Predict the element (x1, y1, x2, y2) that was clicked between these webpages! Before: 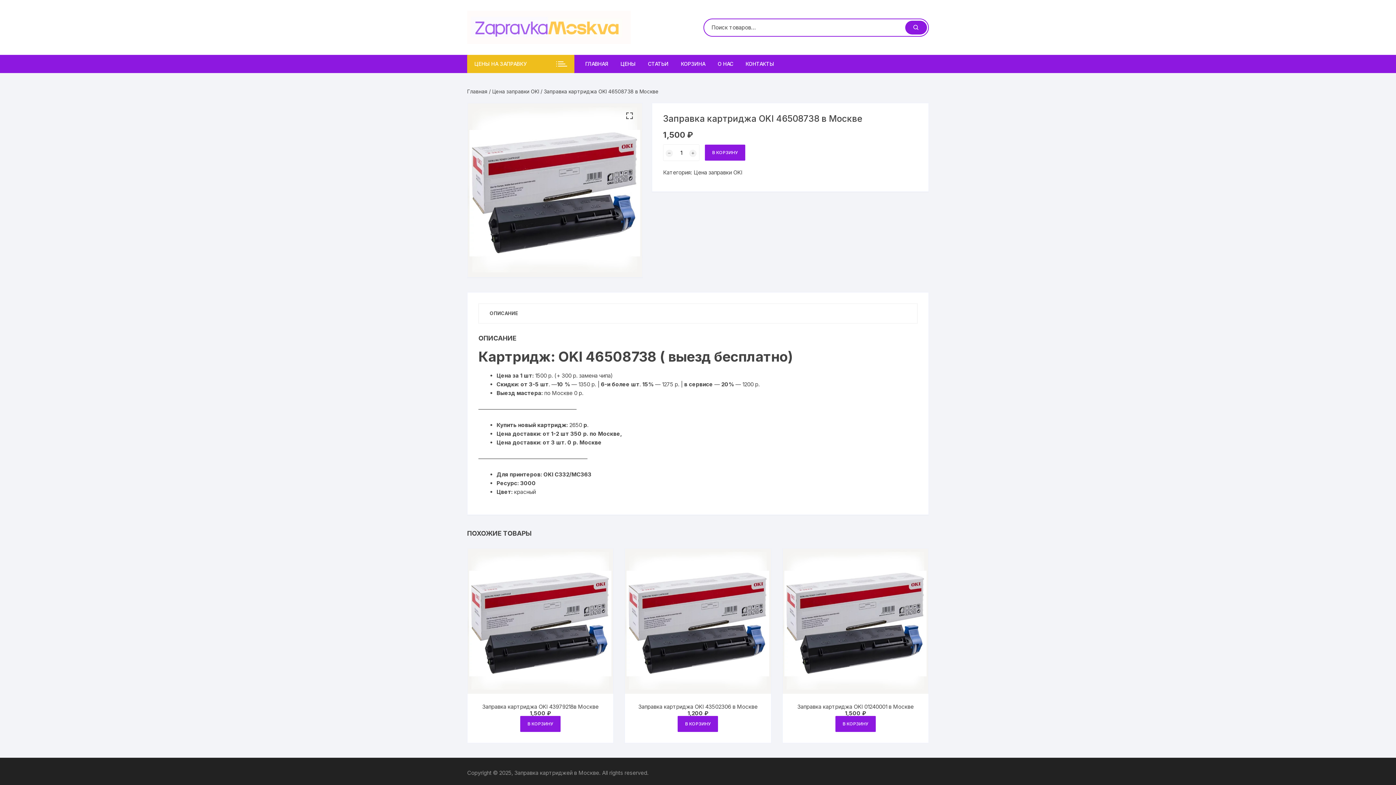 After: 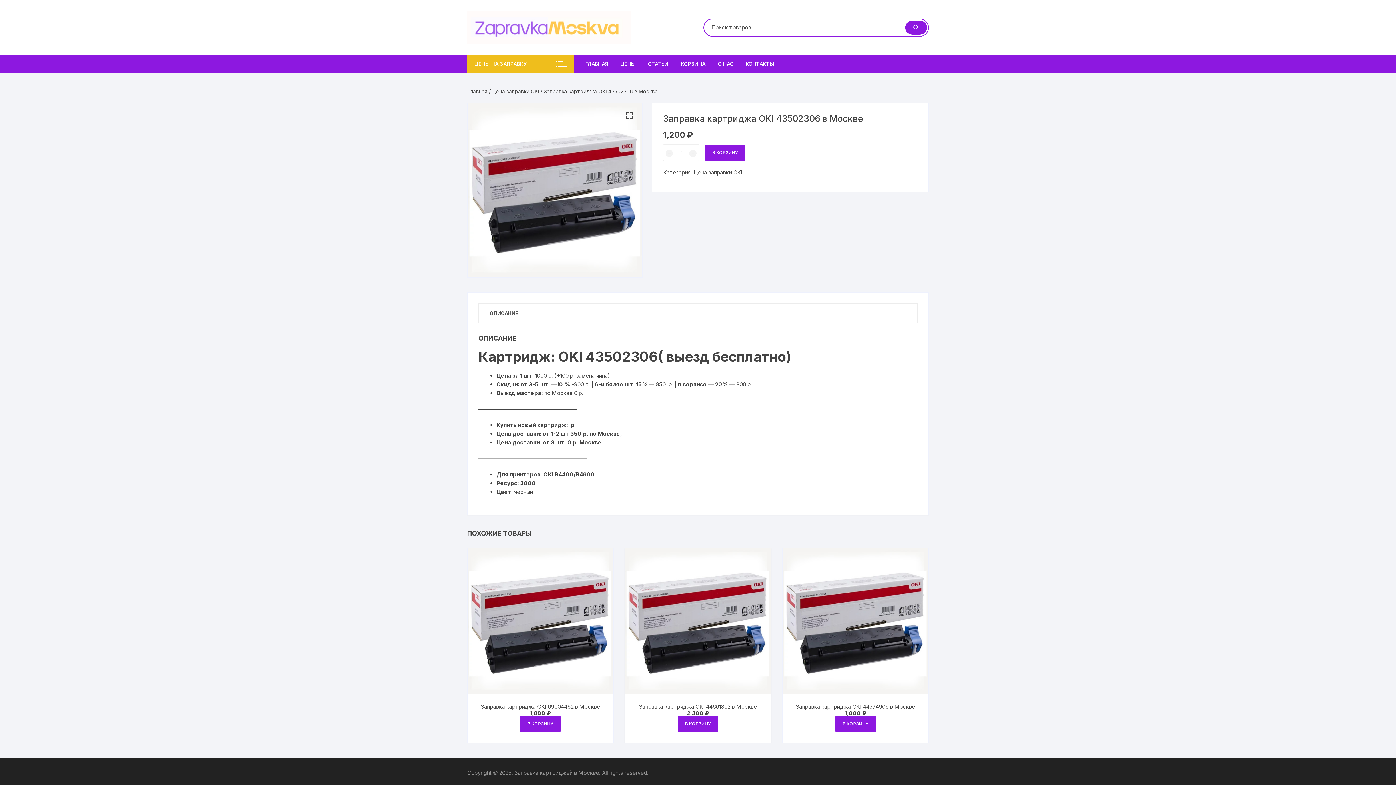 Action: bbox: (625, 548, 771, 694)